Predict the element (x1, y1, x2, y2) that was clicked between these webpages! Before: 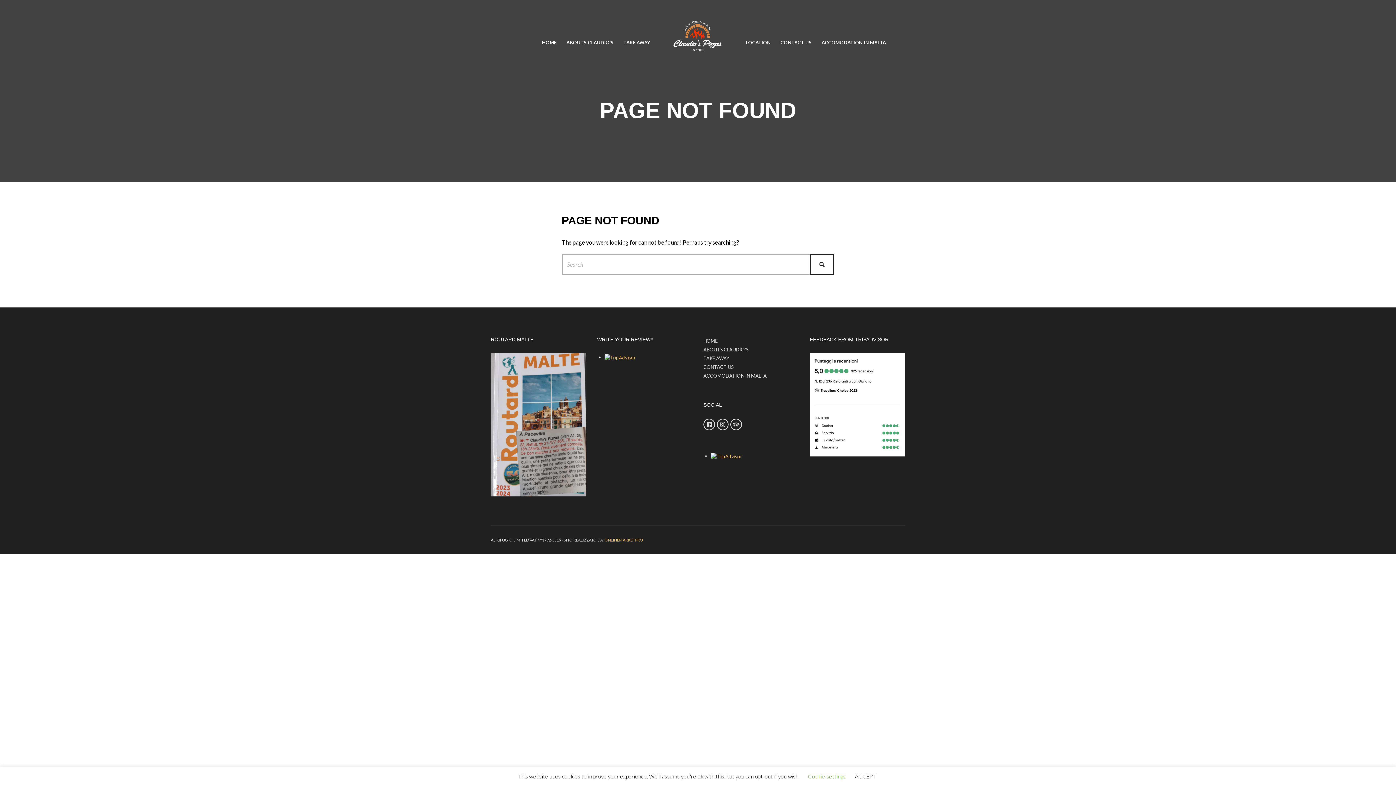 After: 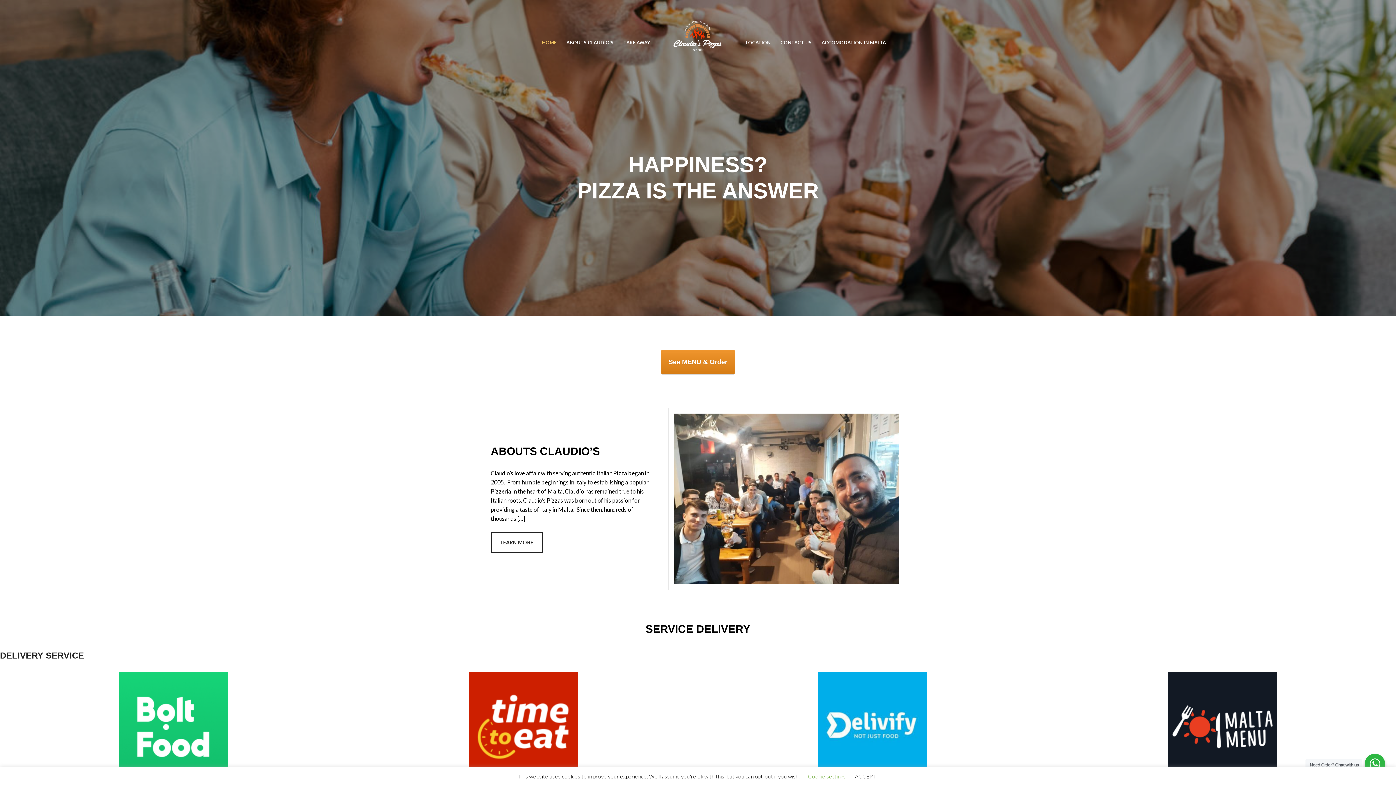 Action: bbox: (669, 38, 727, 44)